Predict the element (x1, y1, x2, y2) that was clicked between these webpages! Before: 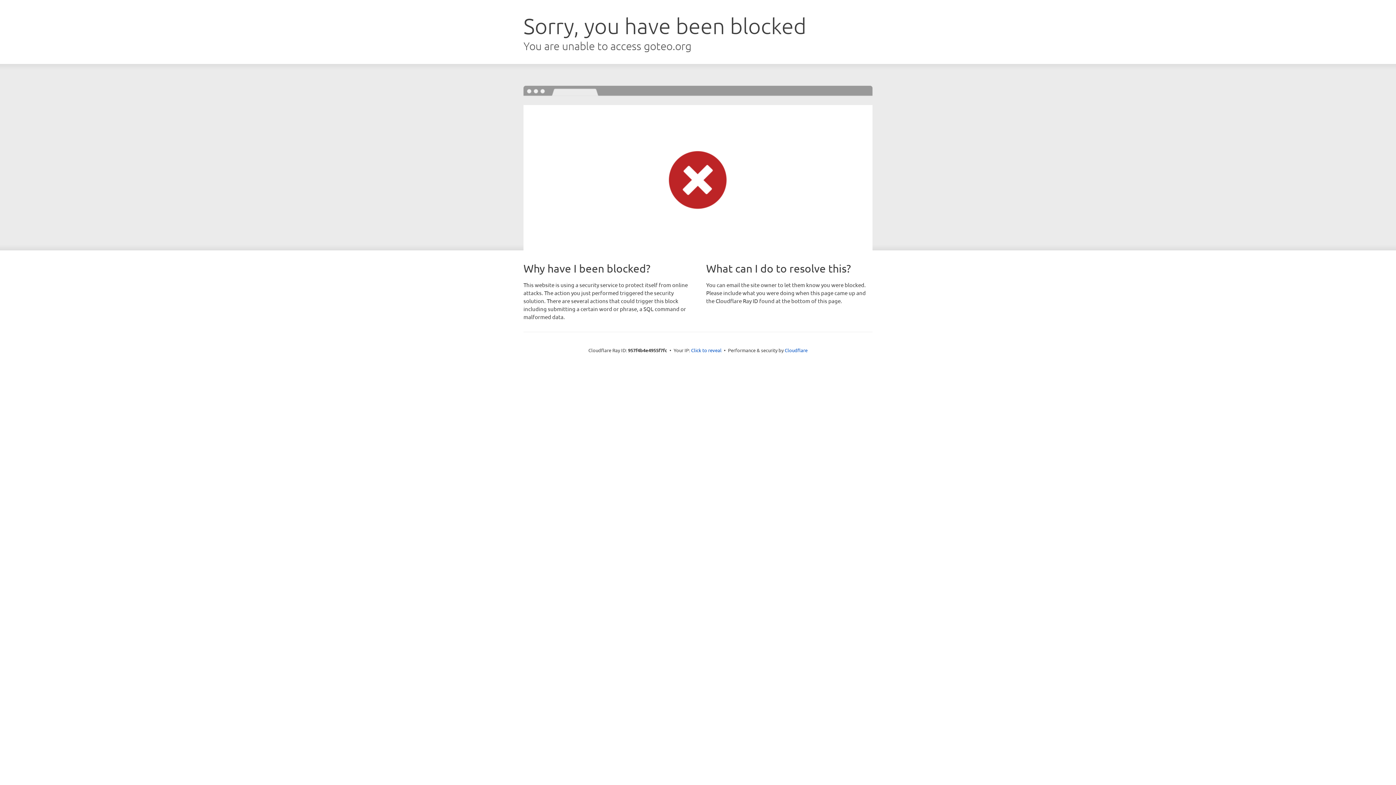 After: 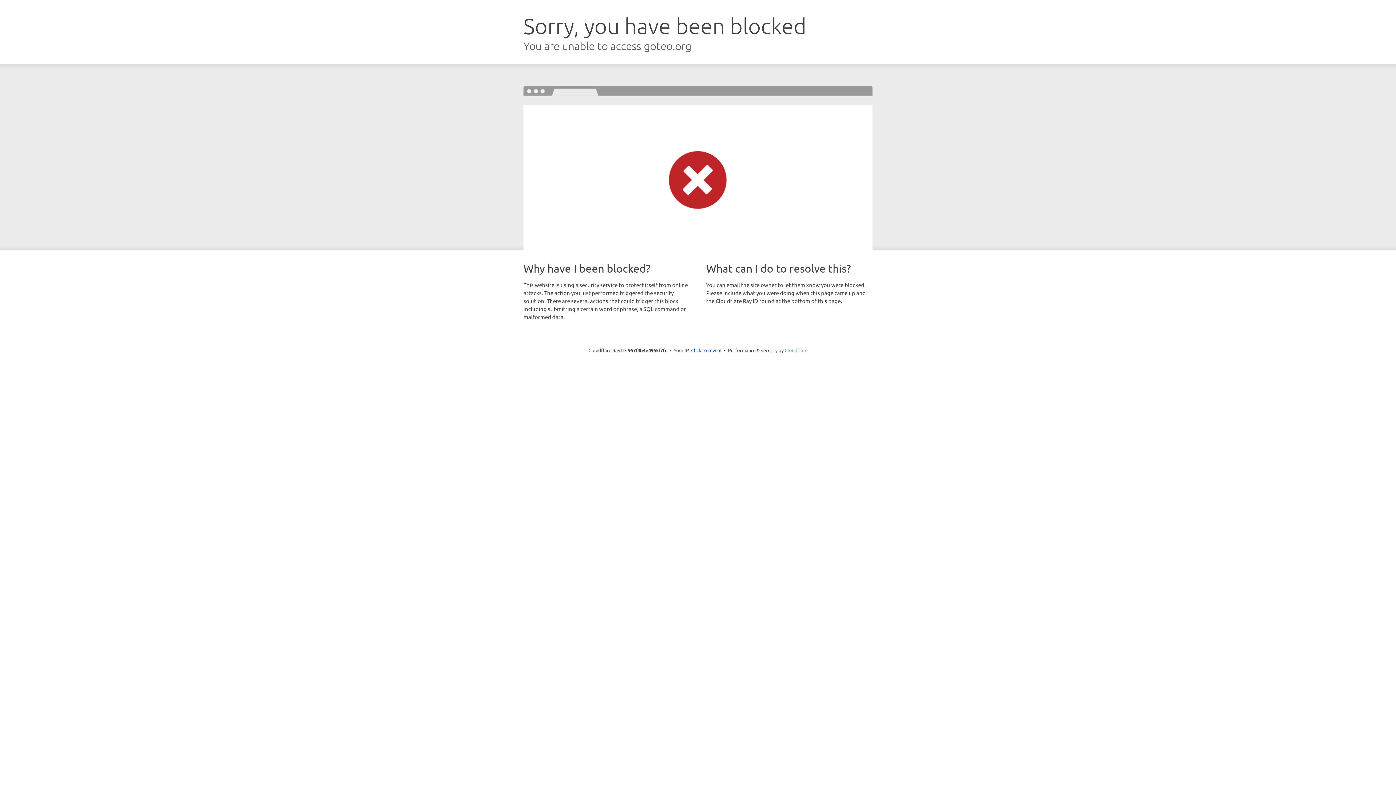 Action: label: Cloudflare bbox: (784, 347, 807, 353)